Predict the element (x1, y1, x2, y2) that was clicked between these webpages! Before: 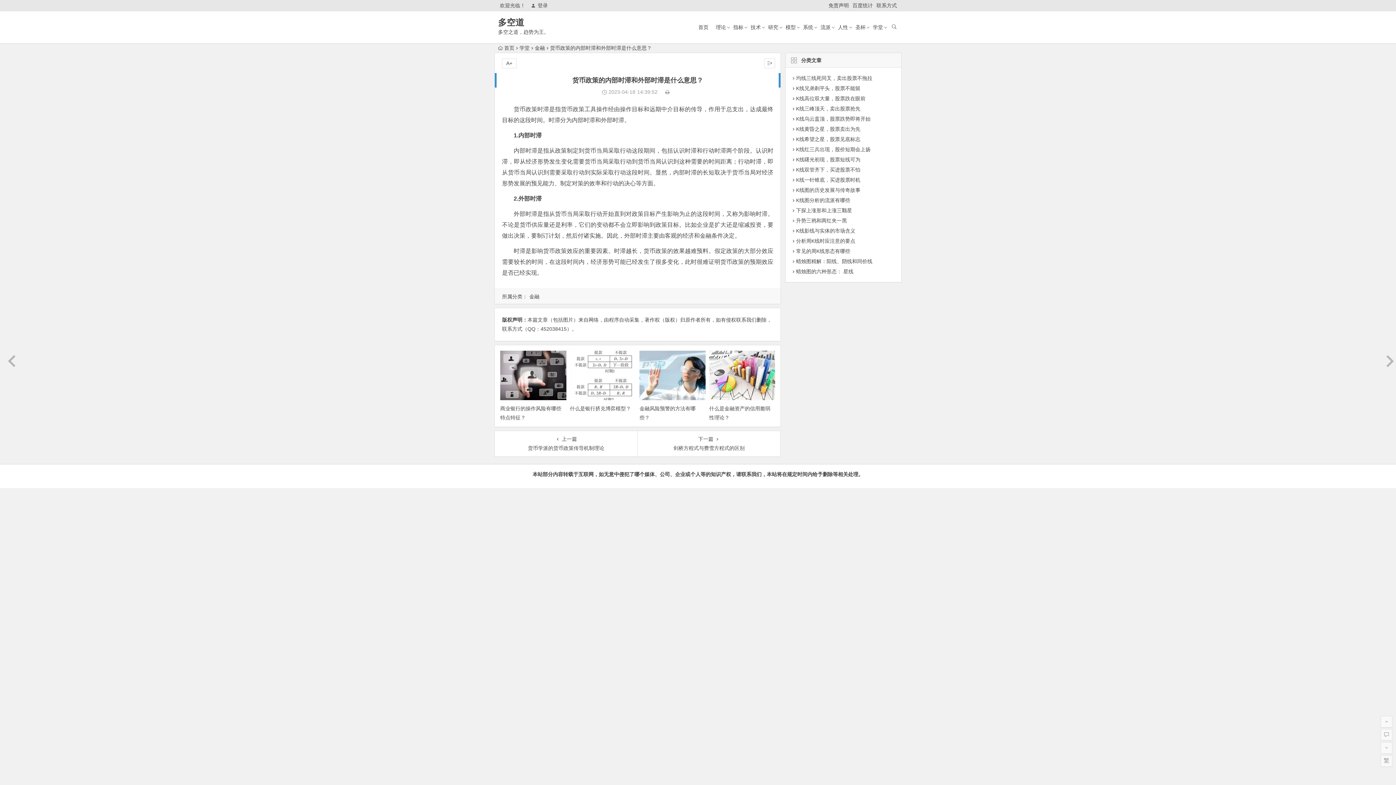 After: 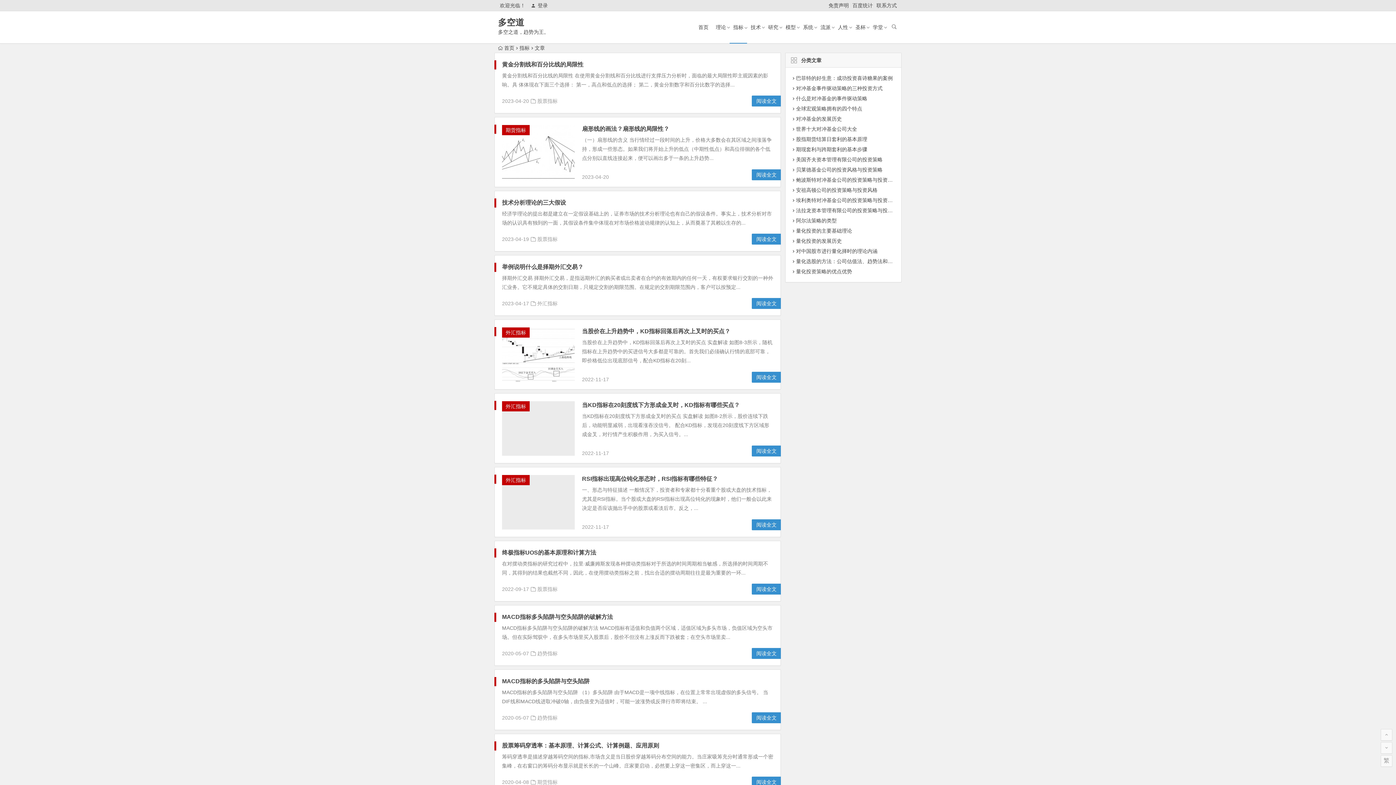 Action: bbox: (729, 11, 747, 43) label: 指标